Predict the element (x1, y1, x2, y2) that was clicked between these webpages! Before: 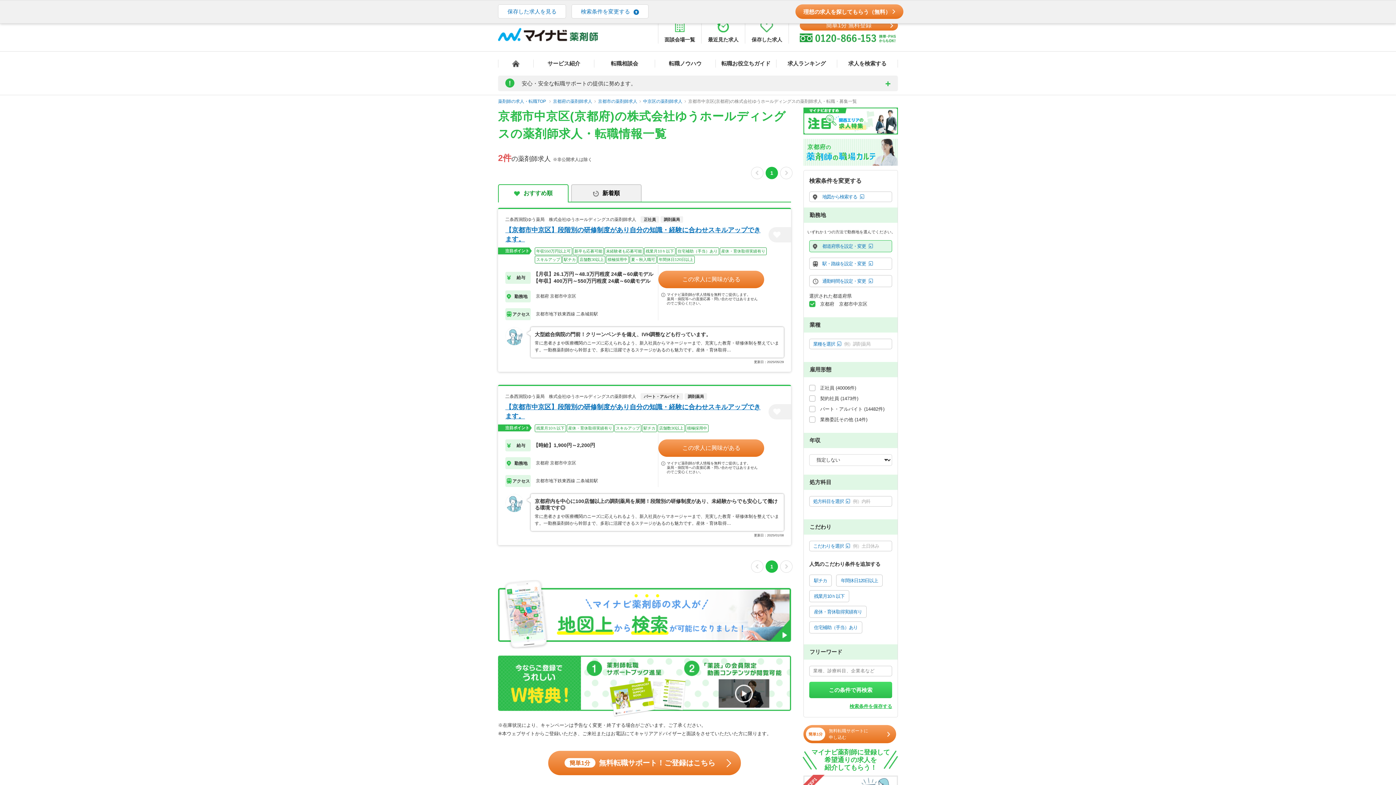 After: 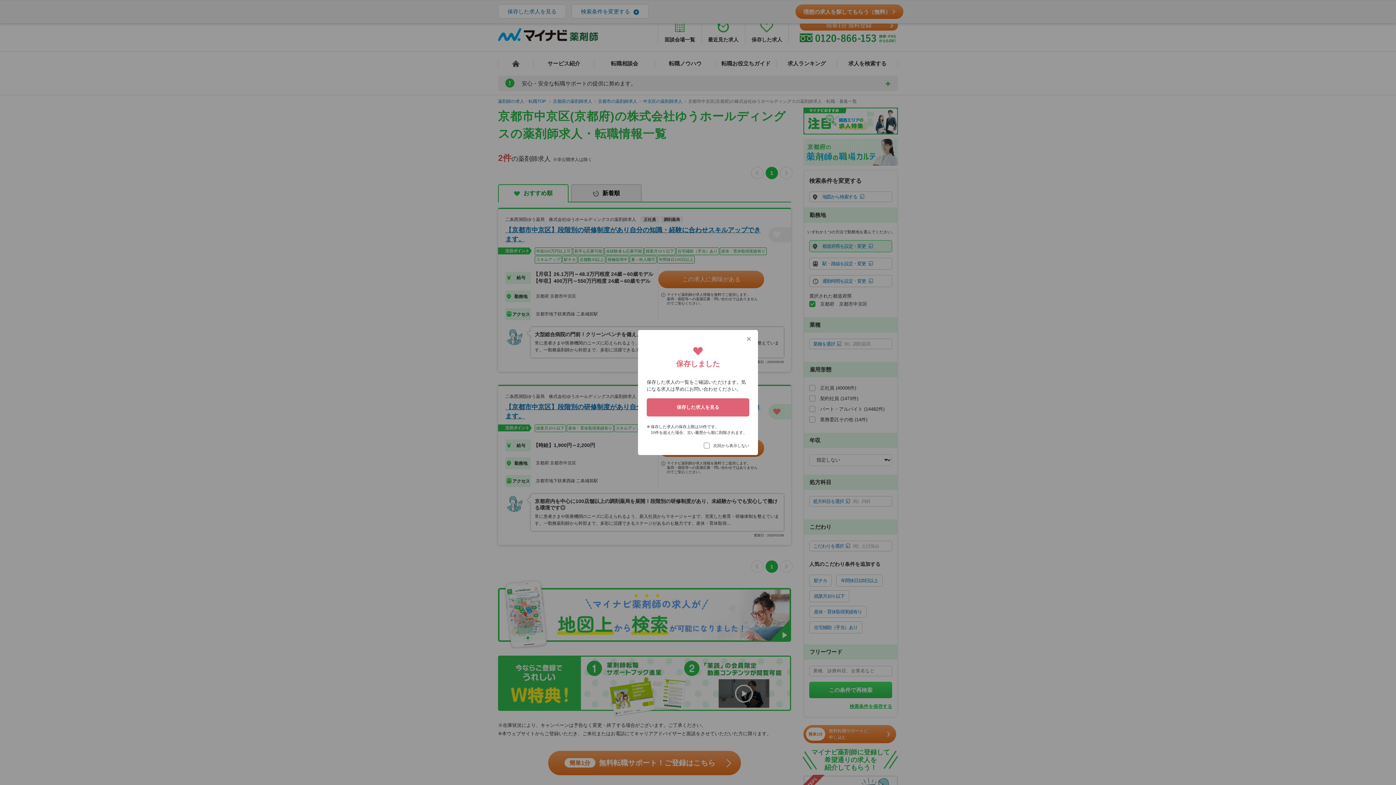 Action: bbox: (768, 404, 791, 419)